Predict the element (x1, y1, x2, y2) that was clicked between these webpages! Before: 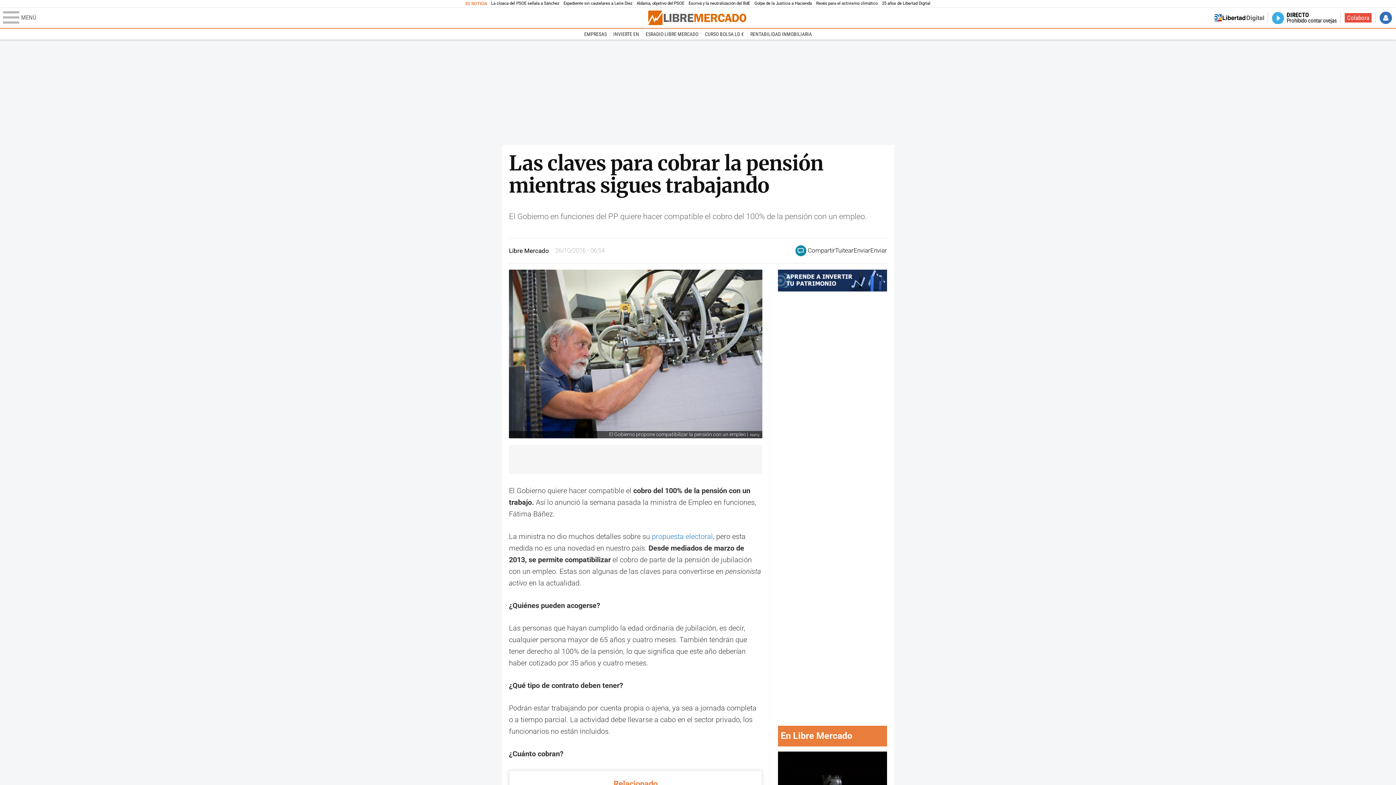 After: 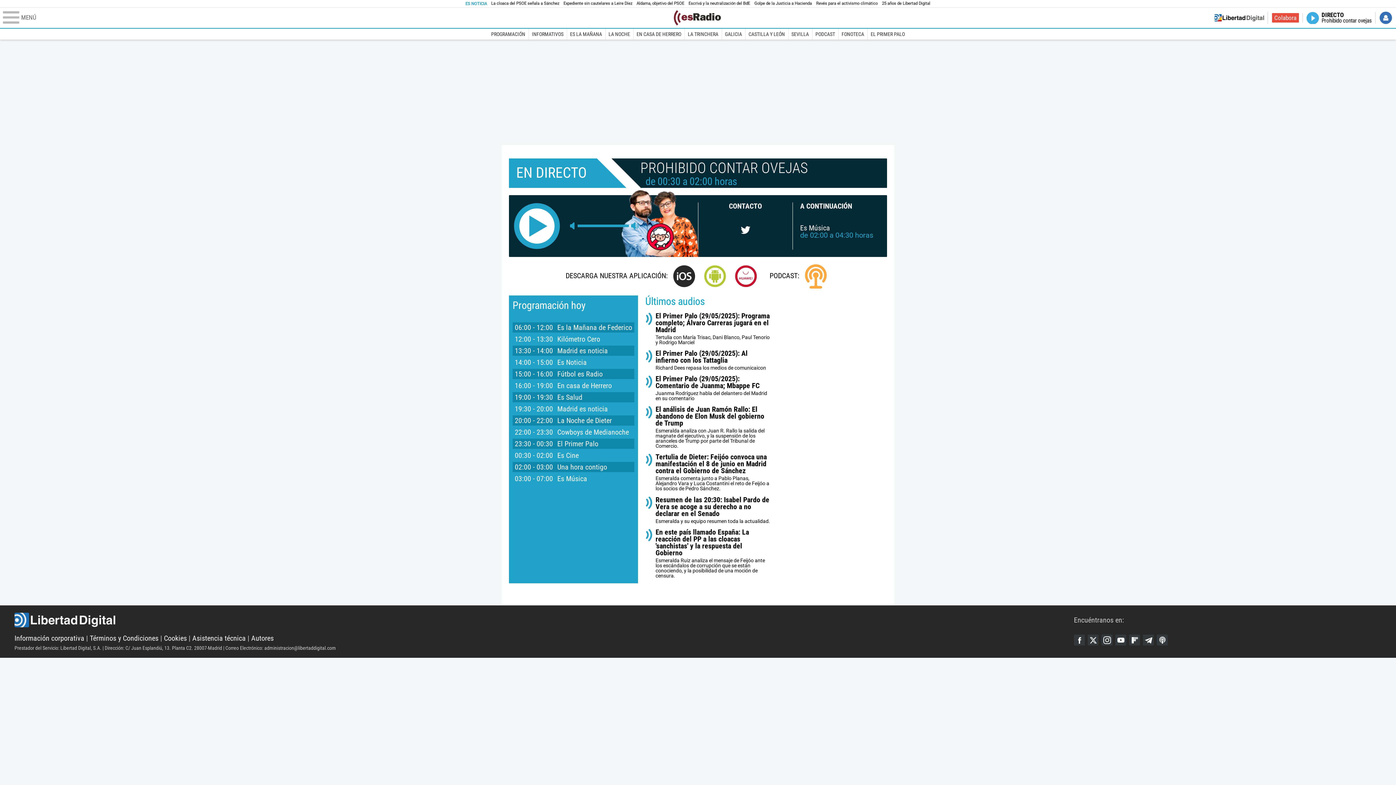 Action: label: DIRECTO
Prohibido contar ovejas bbox: (1272, 12, 1337, 23)